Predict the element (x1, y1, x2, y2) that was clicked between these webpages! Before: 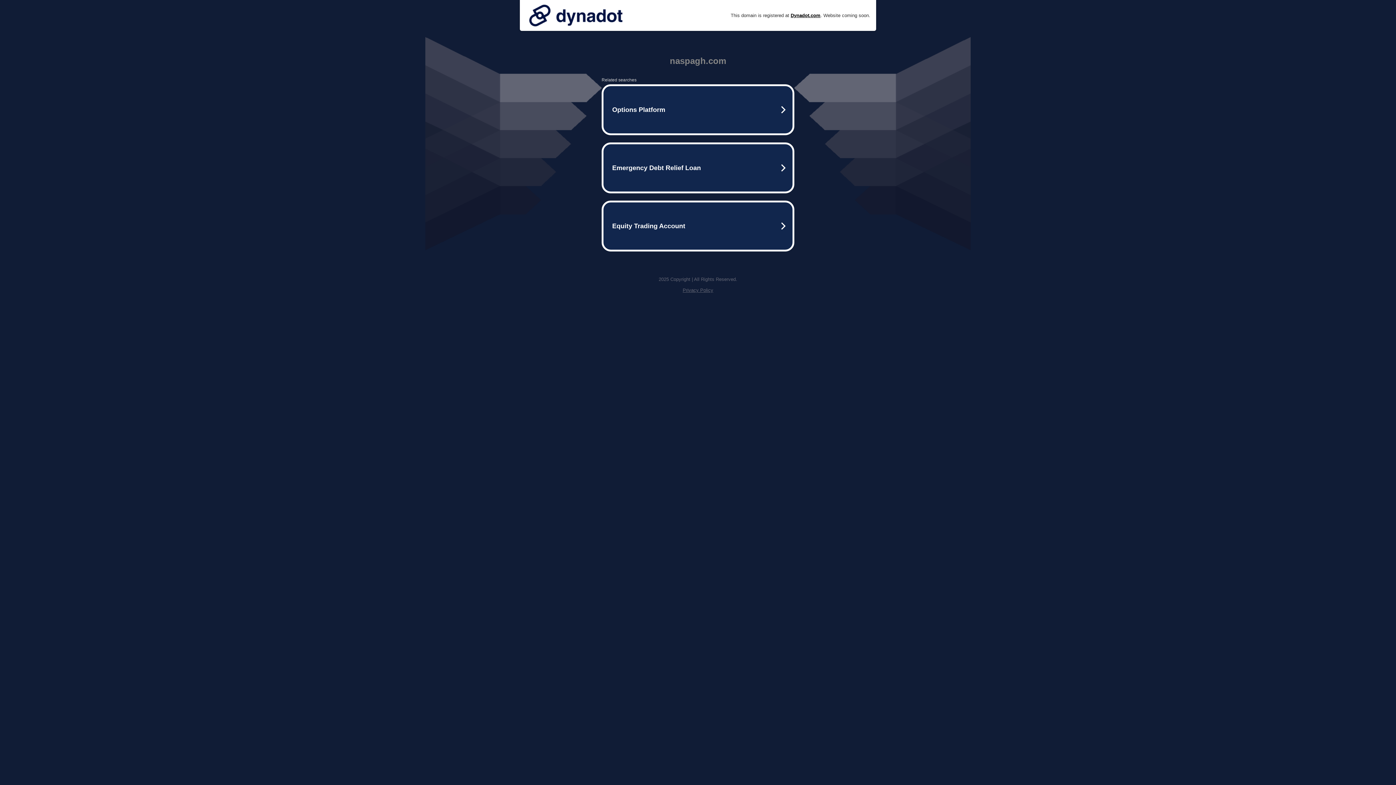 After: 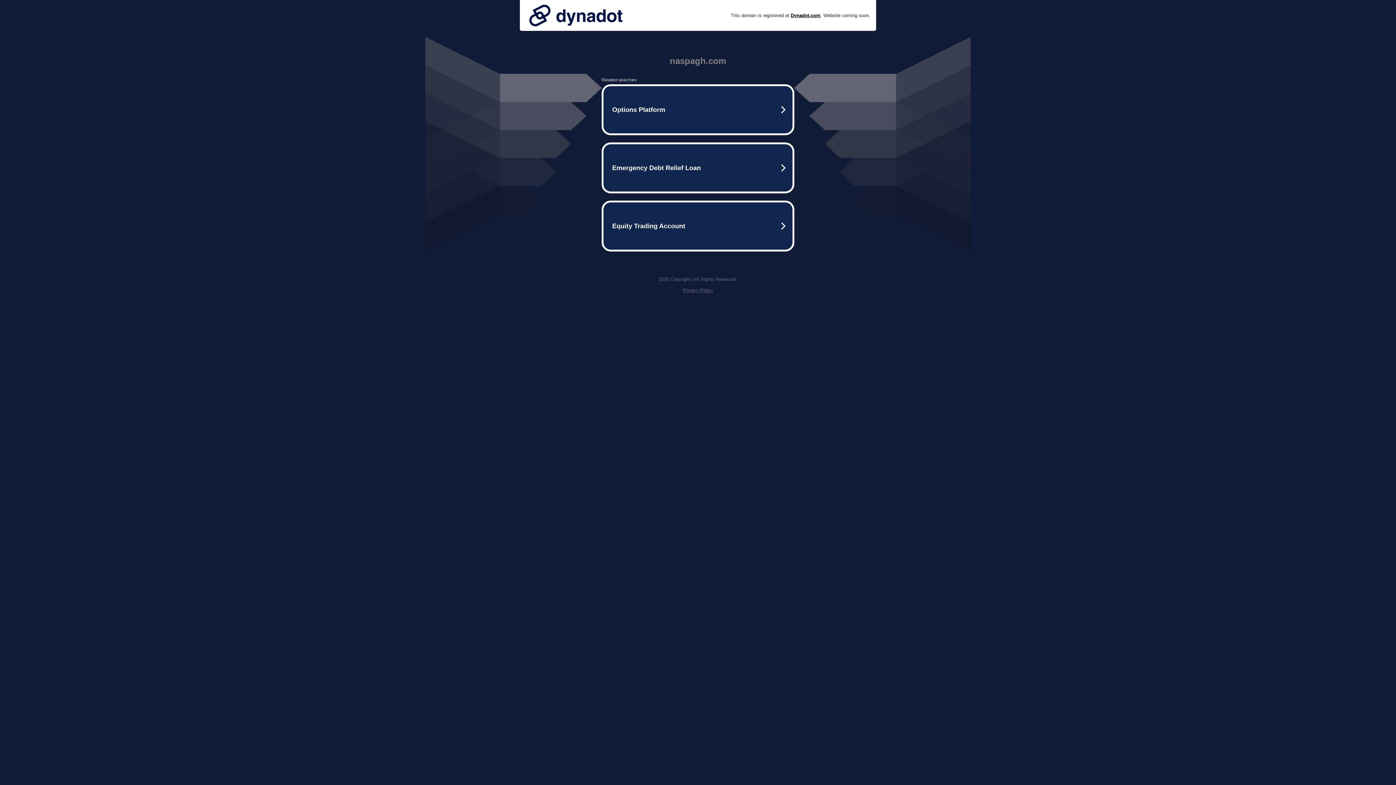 Action: label: Privacy Policy bbox: (682, 287, 713, 293)